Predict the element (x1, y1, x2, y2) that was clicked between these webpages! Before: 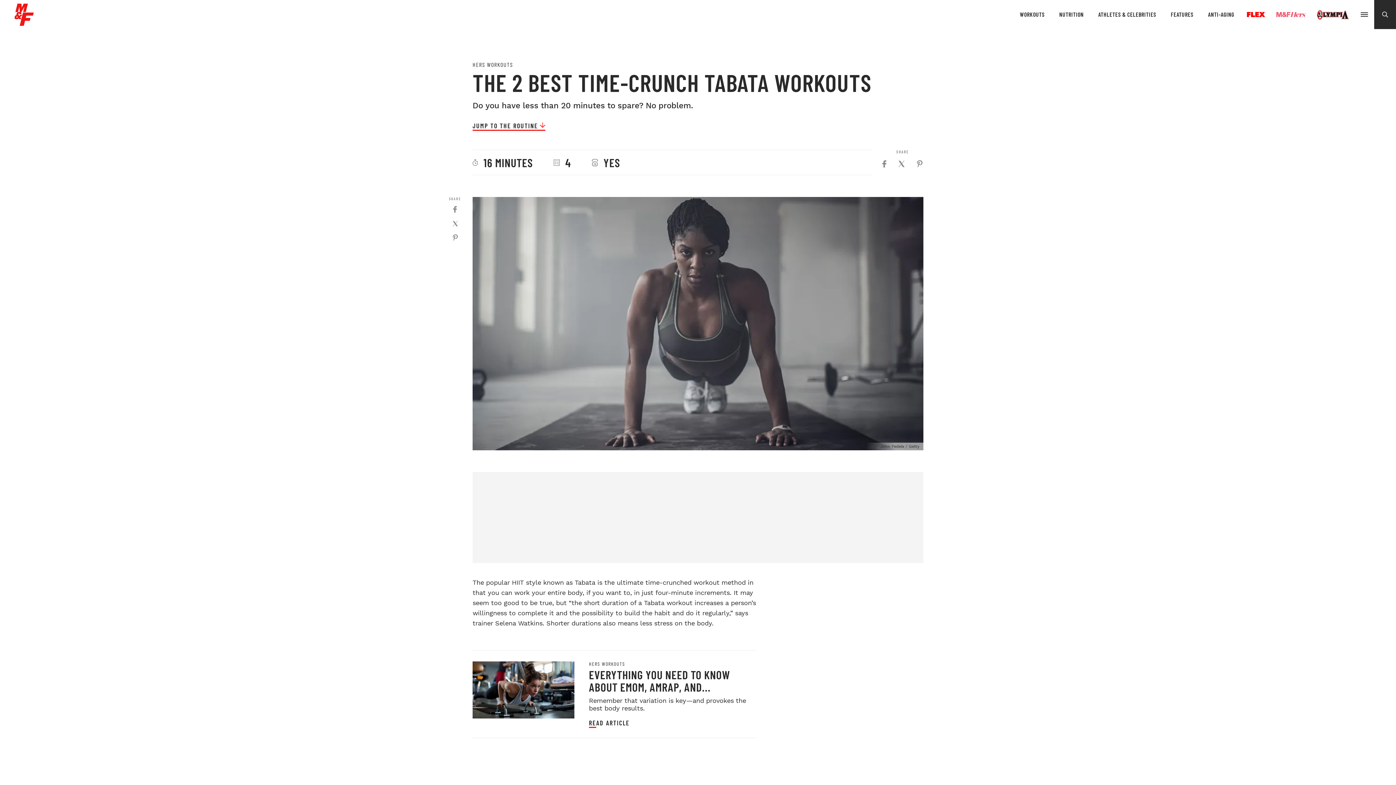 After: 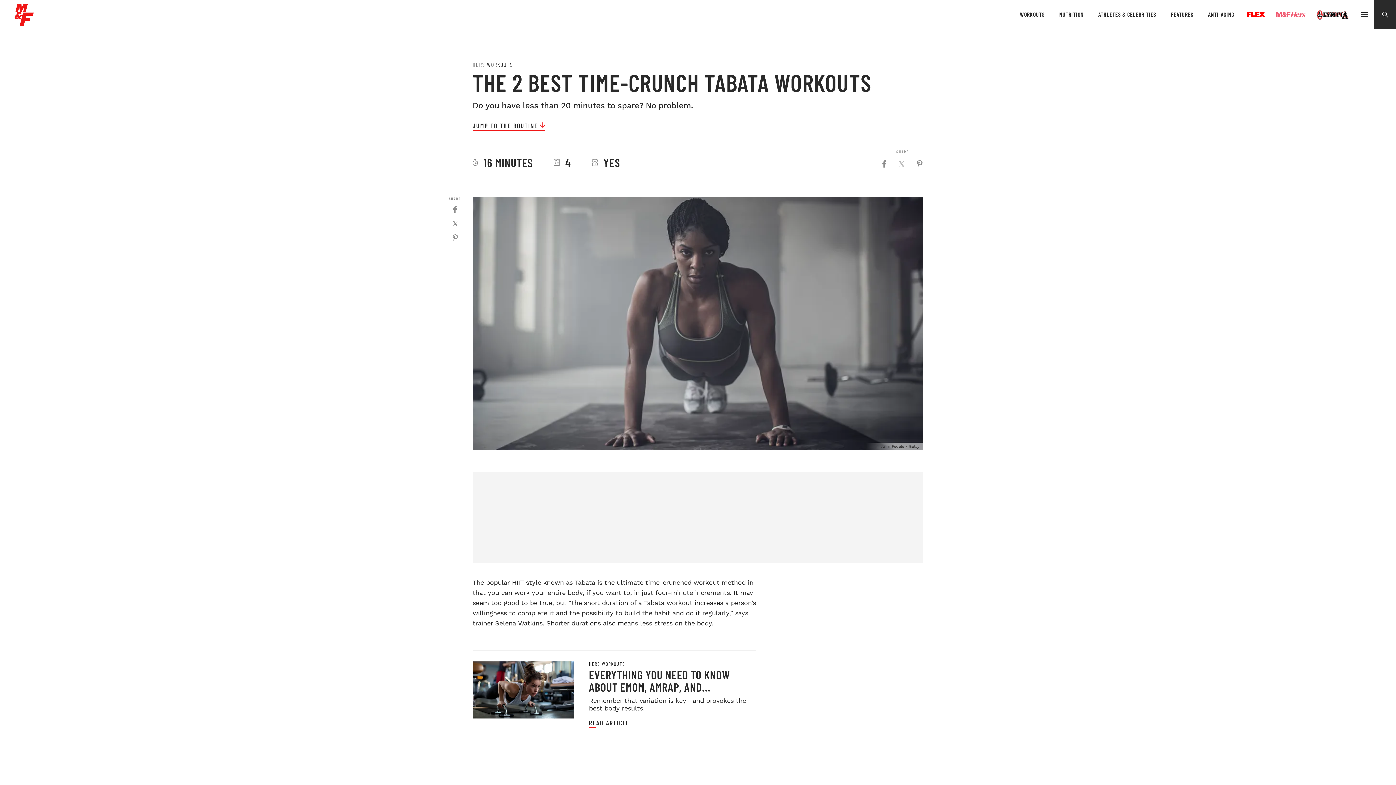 Action: bbox: (898, 160, 905, 167) label: Click to share on Twitter (Opens in new window)